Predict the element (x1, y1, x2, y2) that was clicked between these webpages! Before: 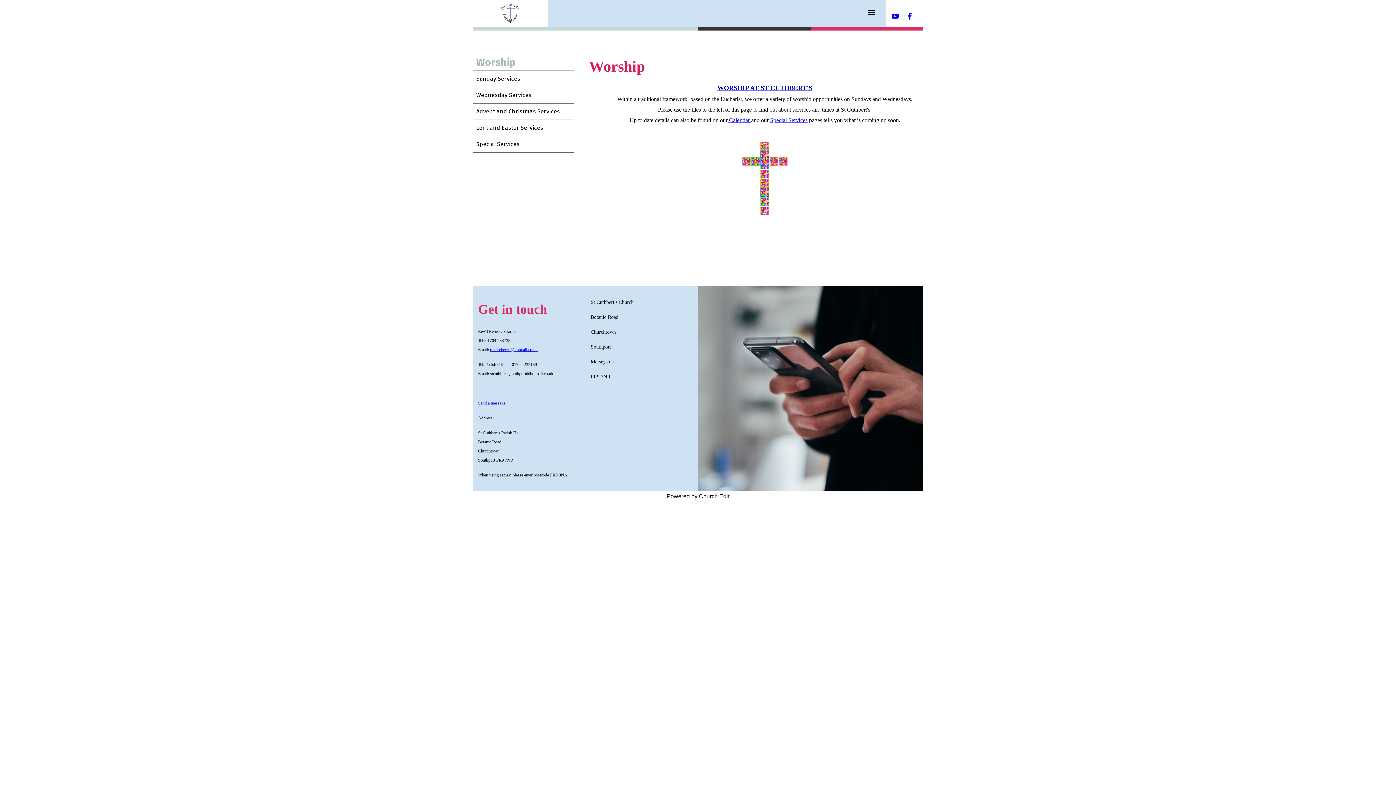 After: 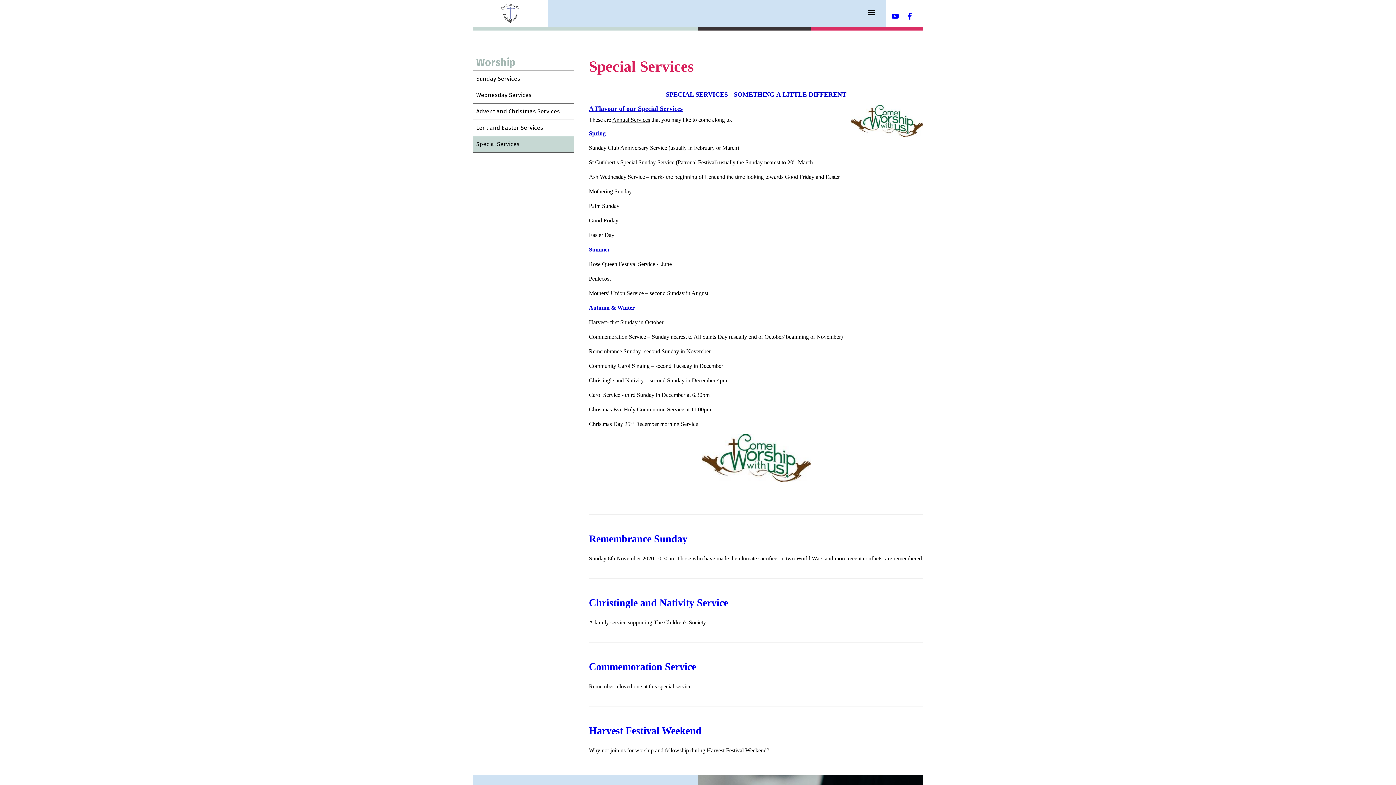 Action: bbox: (770, 117, 807, 123) label: Special Services